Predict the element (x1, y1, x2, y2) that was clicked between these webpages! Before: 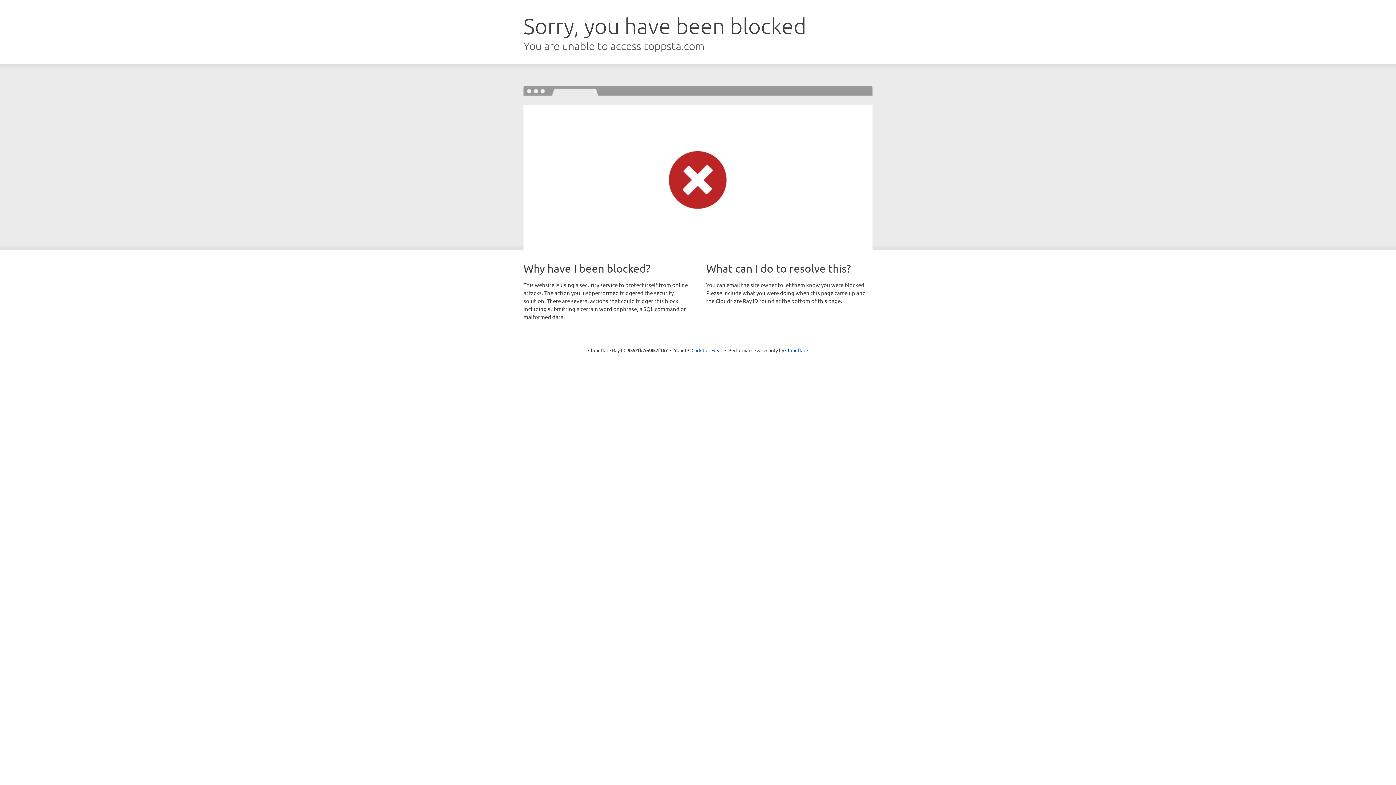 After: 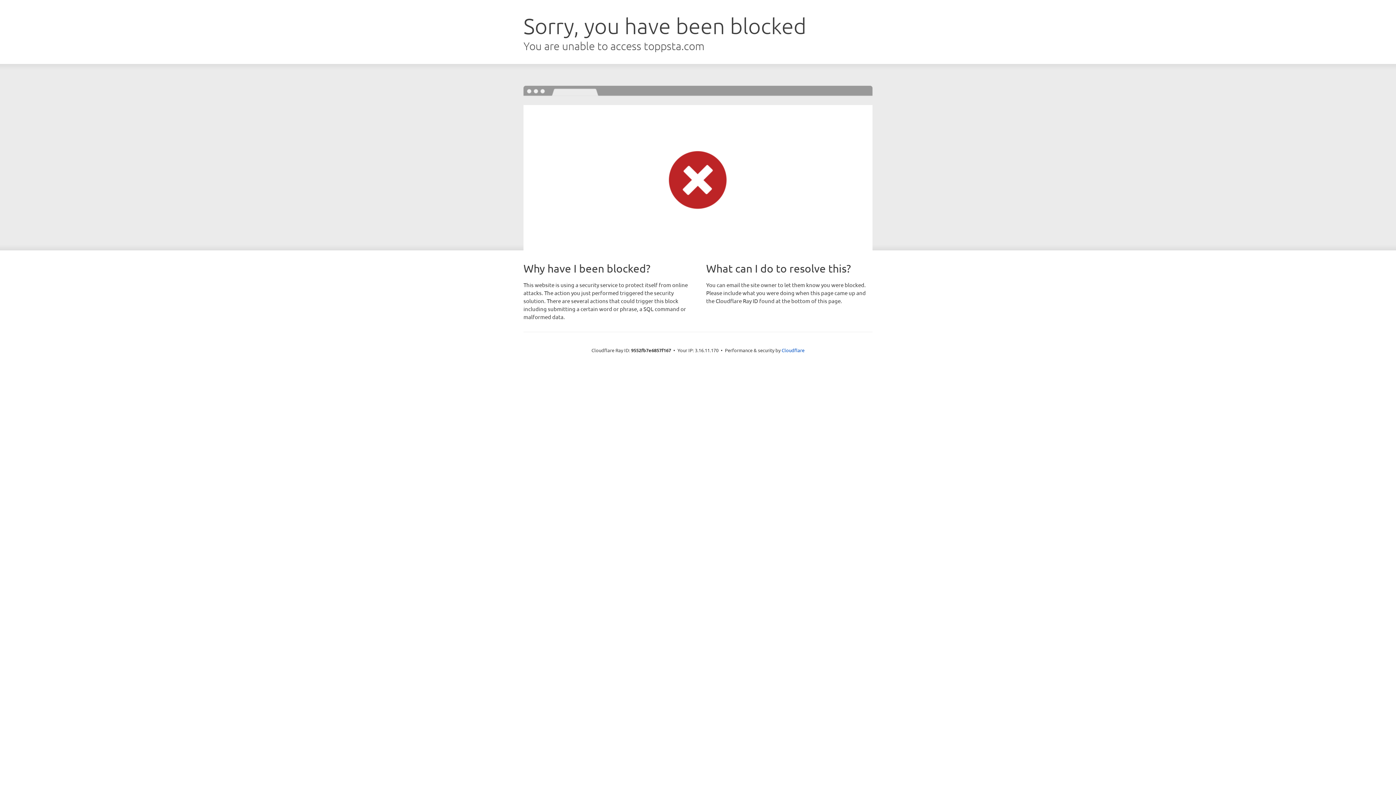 Action: bbox: (691, 346, 722, 353) label: Click to reveal